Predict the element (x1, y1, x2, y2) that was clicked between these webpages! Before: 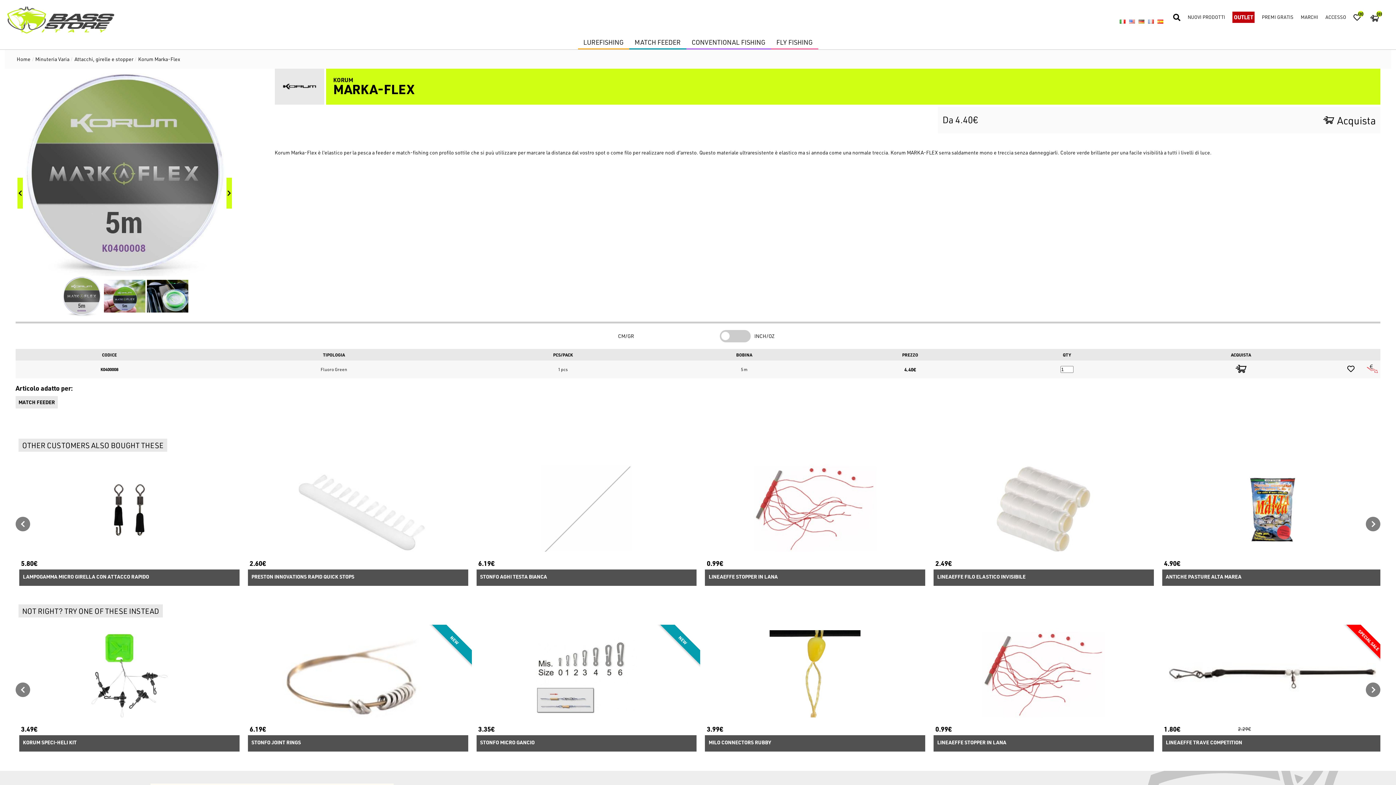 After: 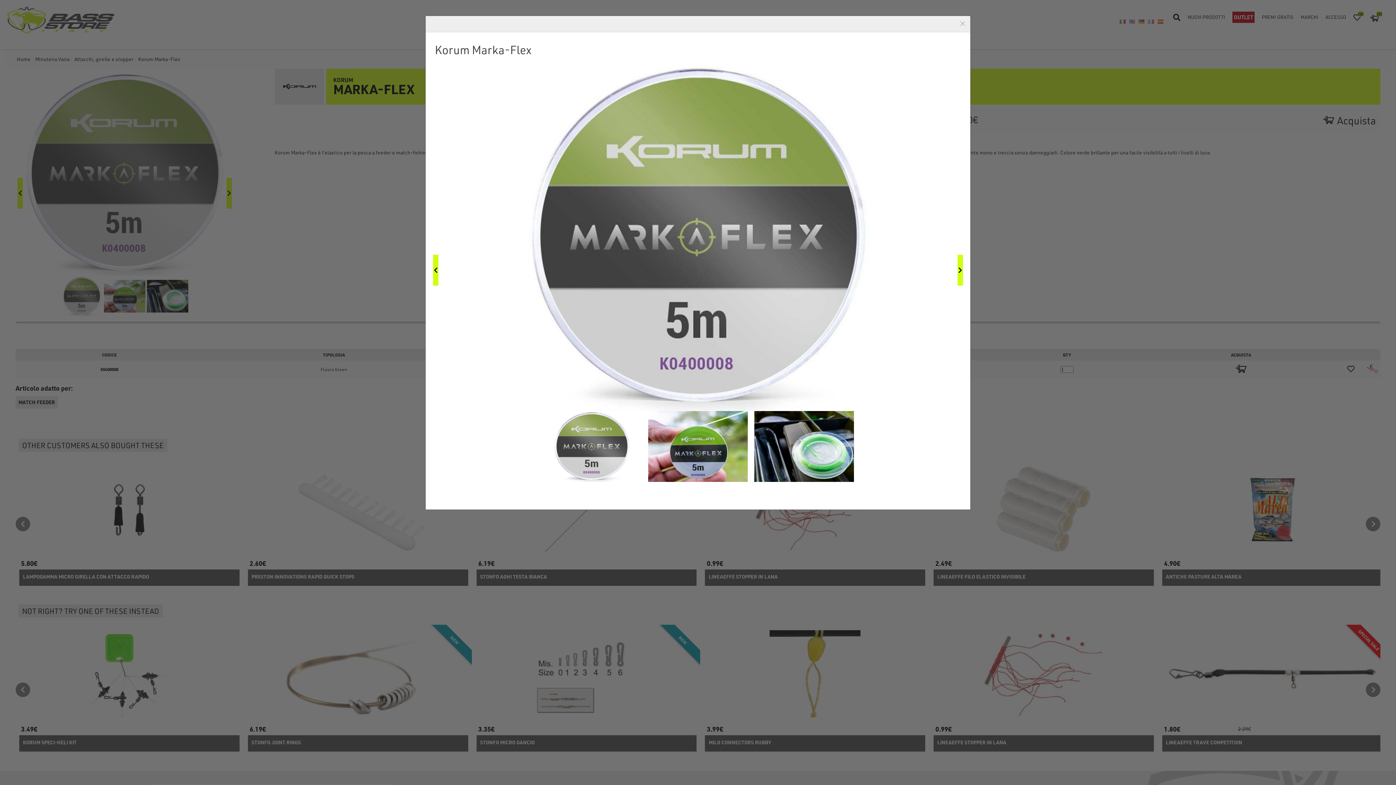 Action: bbox: (17, 70, 232, 276)